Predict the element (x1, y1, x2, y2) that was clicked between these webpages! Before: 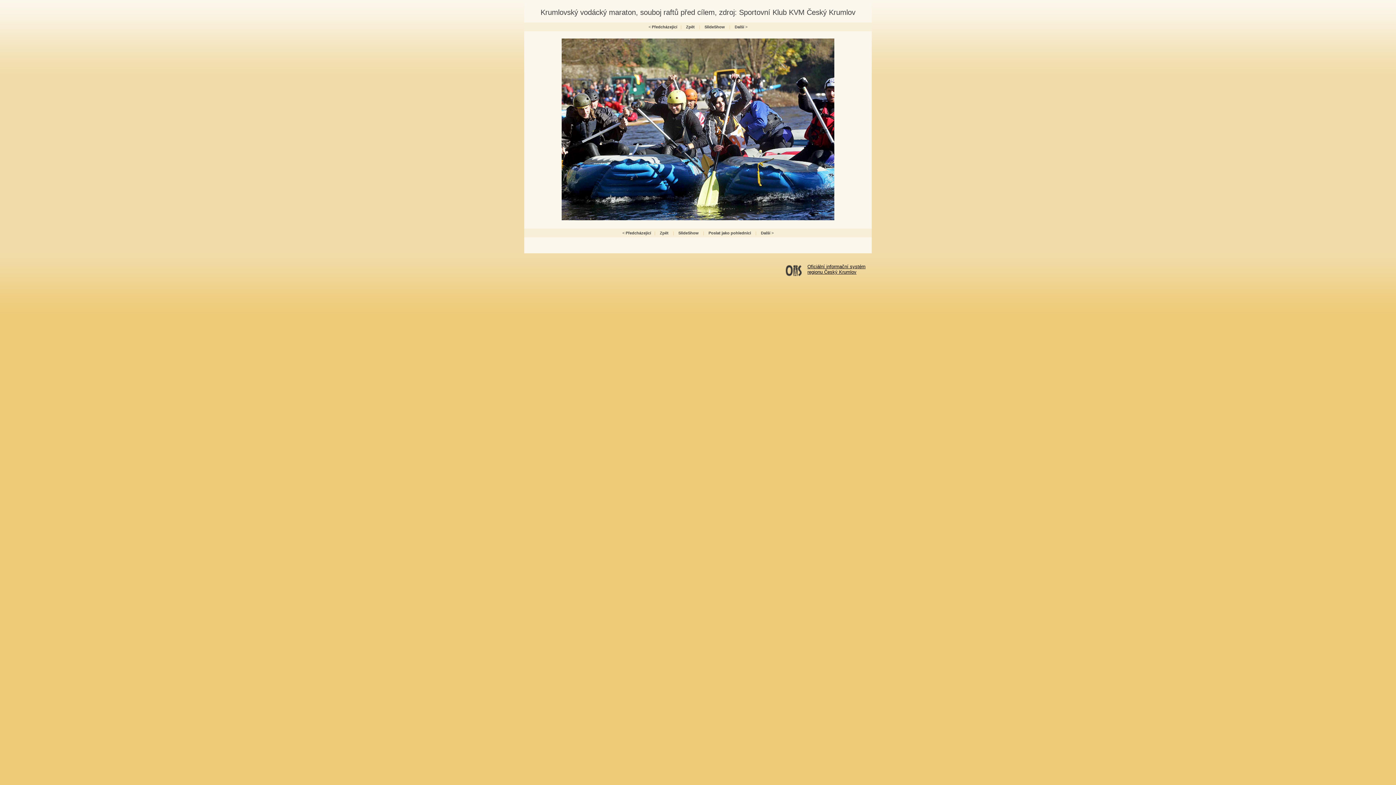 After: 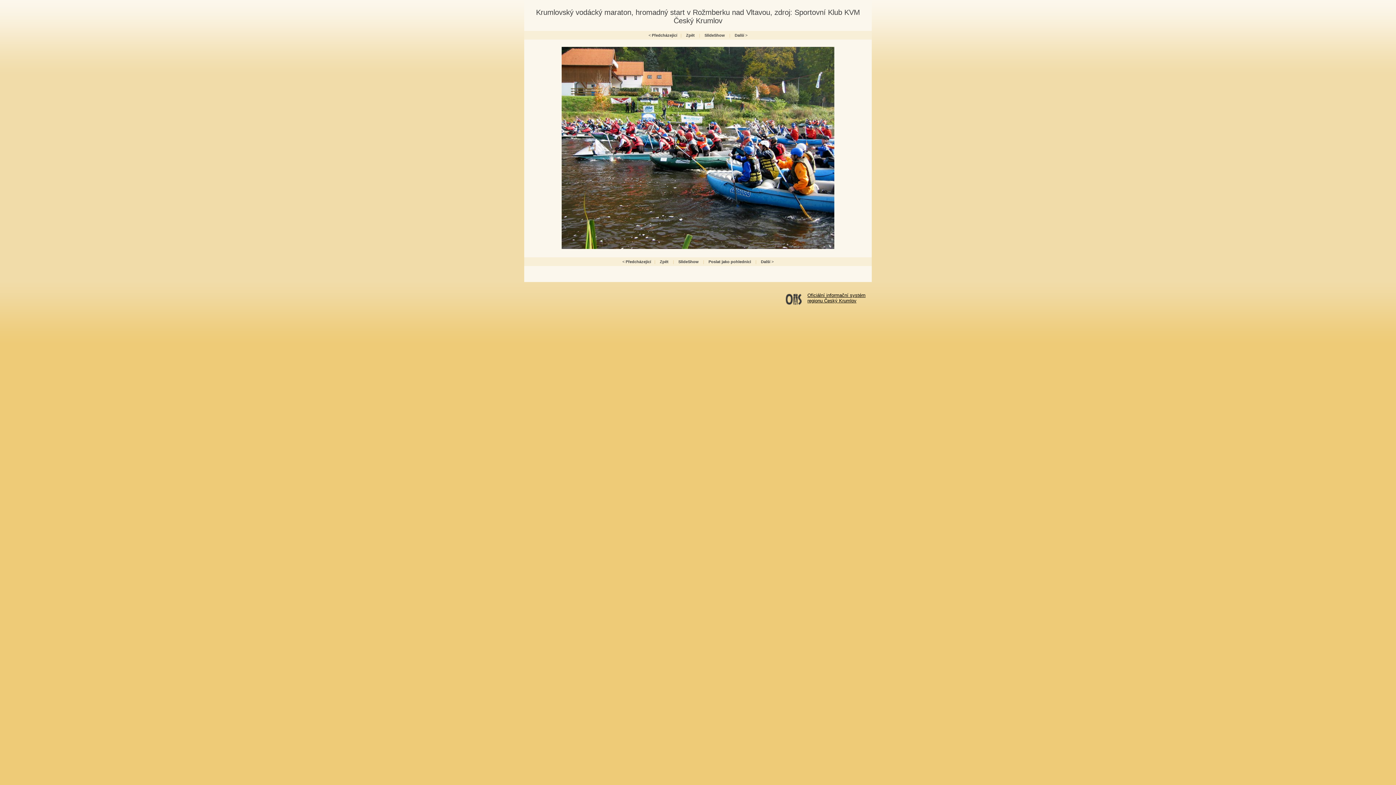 Action: bbox: (625, 230, 651, 235) label: Předcházející